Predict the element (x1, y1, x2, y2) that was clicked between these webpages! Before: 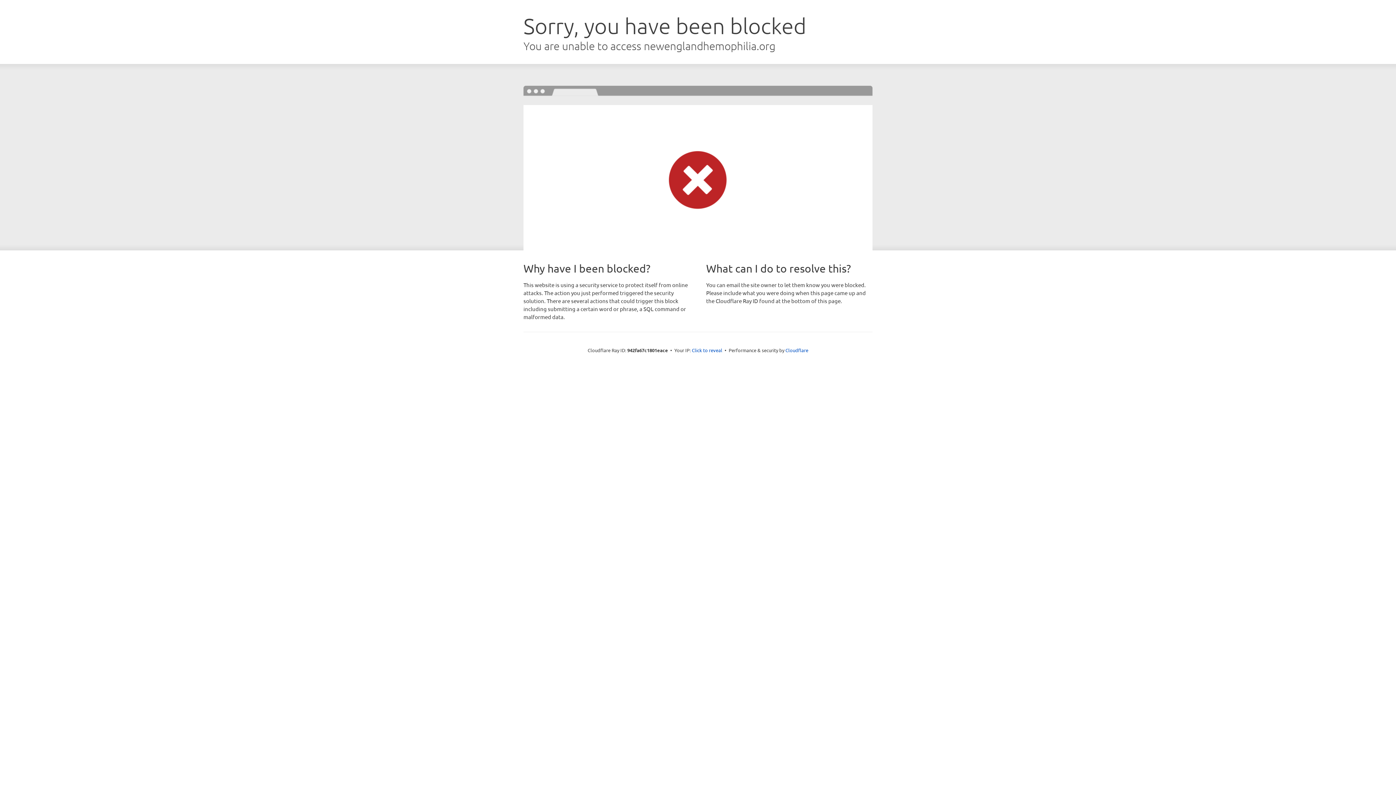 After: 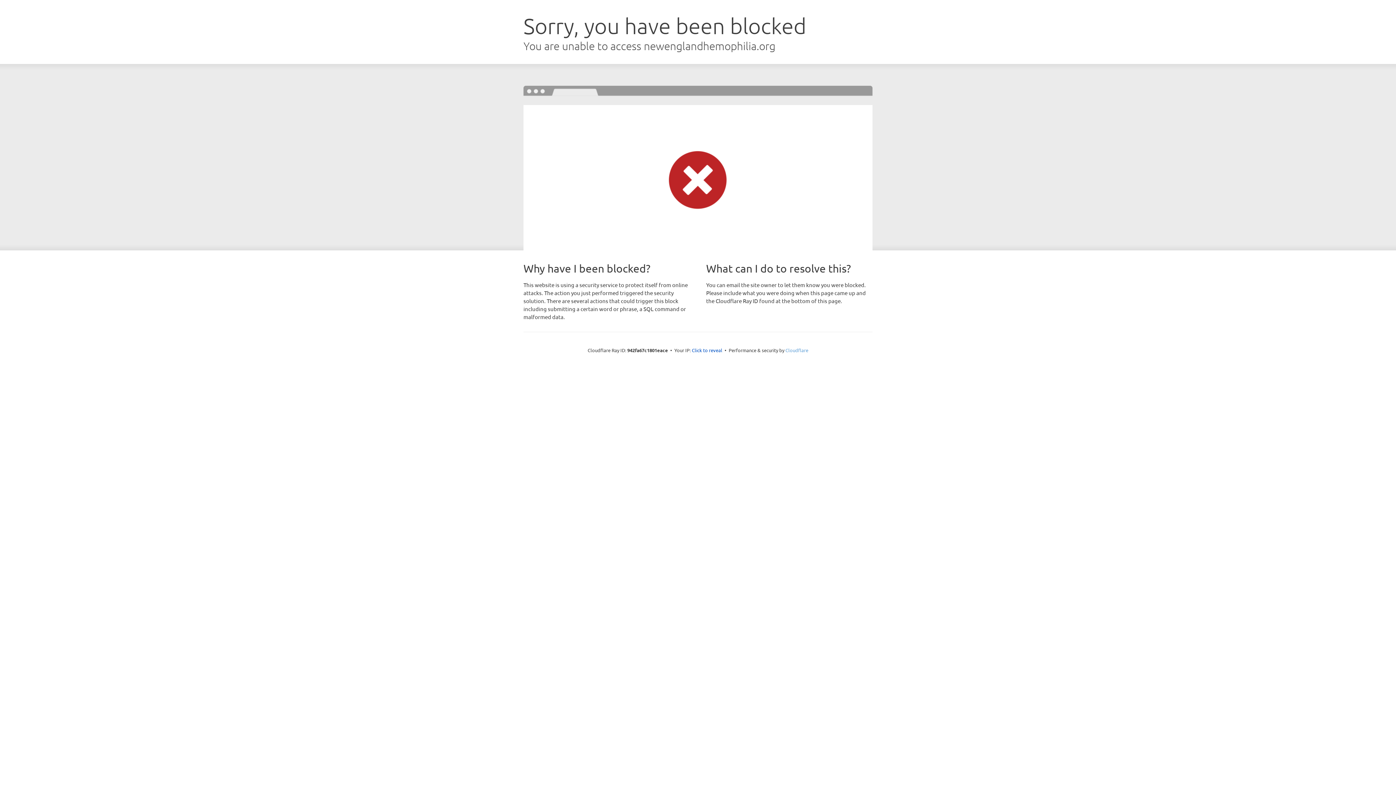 Action: bbox: (785, 347, 808, 353) label: Cloudflare